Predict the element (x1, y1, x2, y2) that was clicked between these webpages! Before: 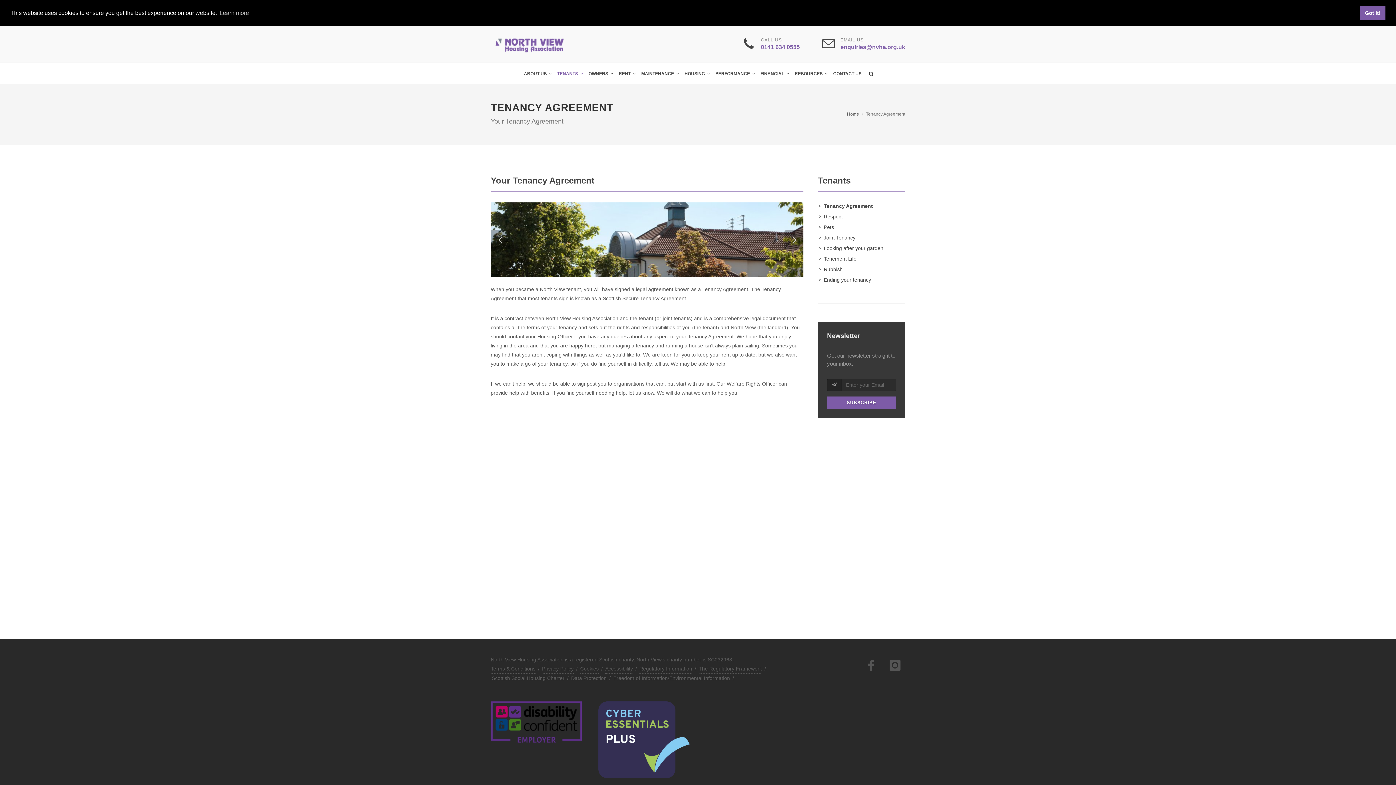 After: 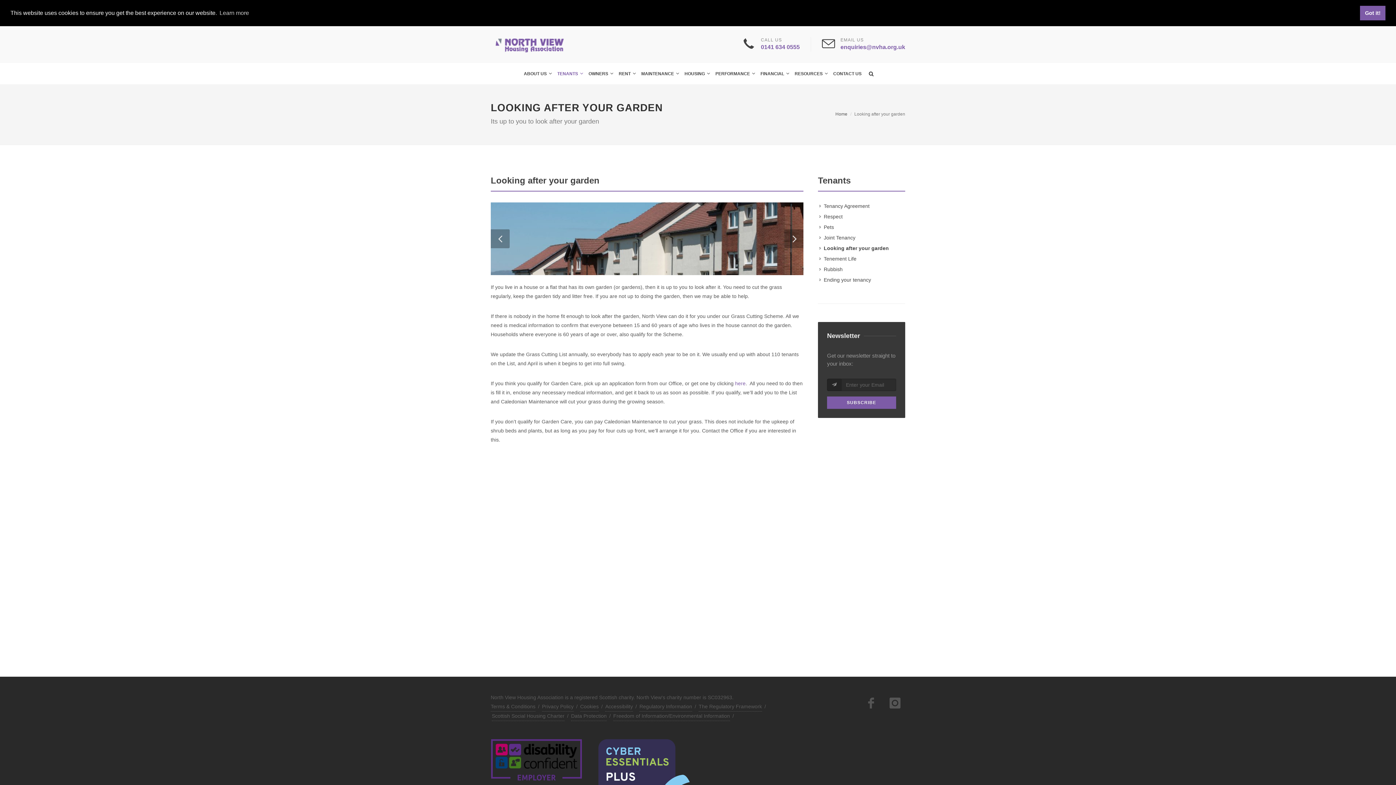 Action: label: Looking after your garden bbox: (819, 244, 884, 252)